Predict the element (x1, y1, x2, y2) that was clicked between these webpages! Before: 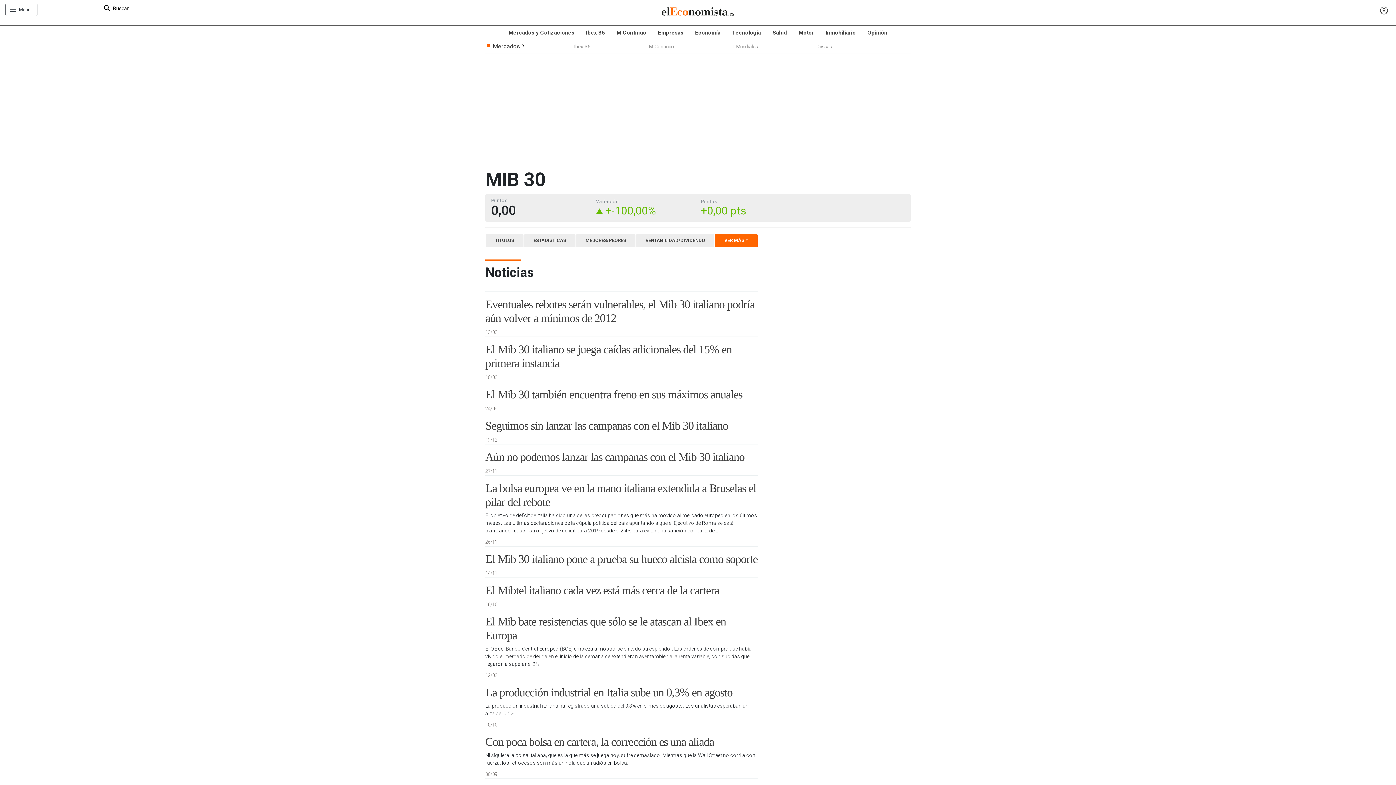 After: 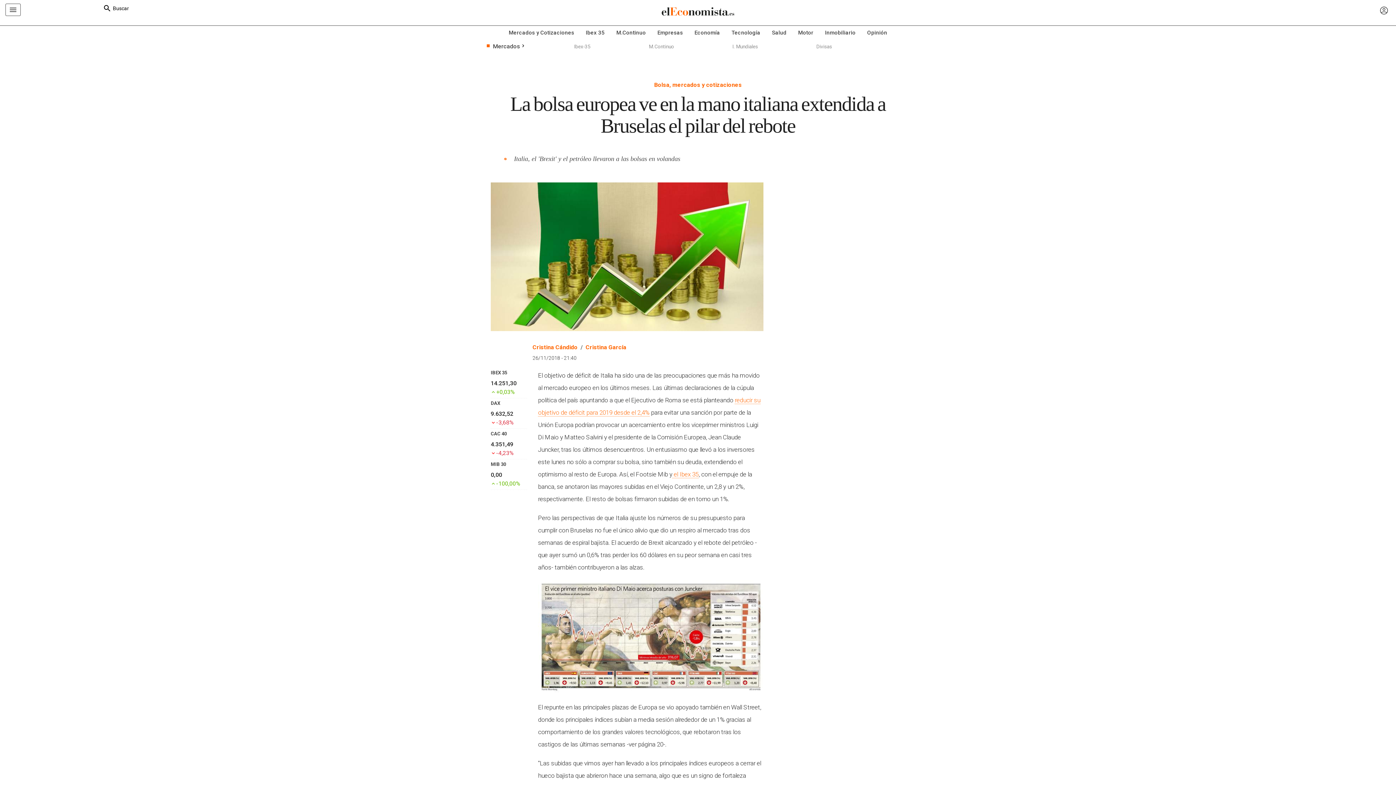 Action: label: La bolsa europea ve en la mano italiana extendida a Bruselas el pilar del rebote bbox: (485, 481, 758, 508)